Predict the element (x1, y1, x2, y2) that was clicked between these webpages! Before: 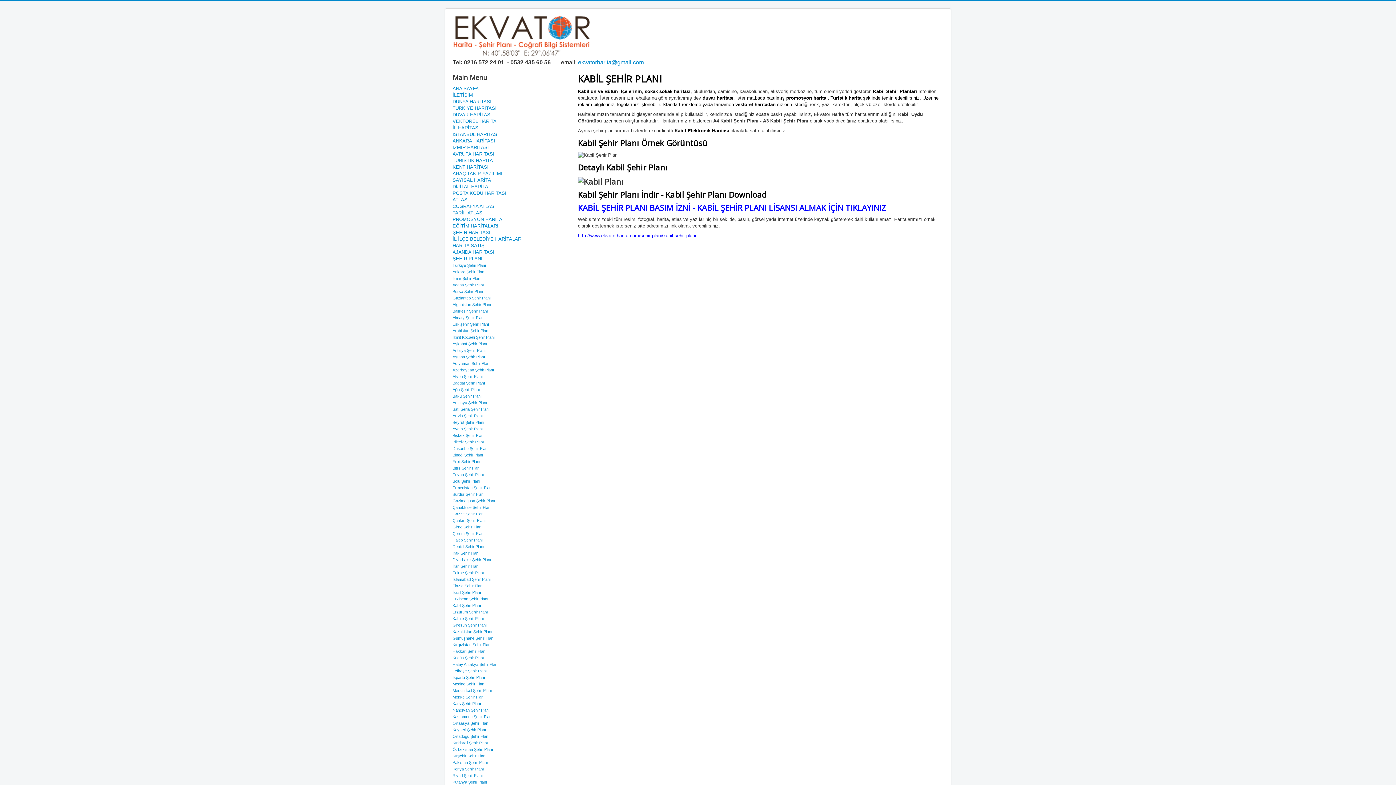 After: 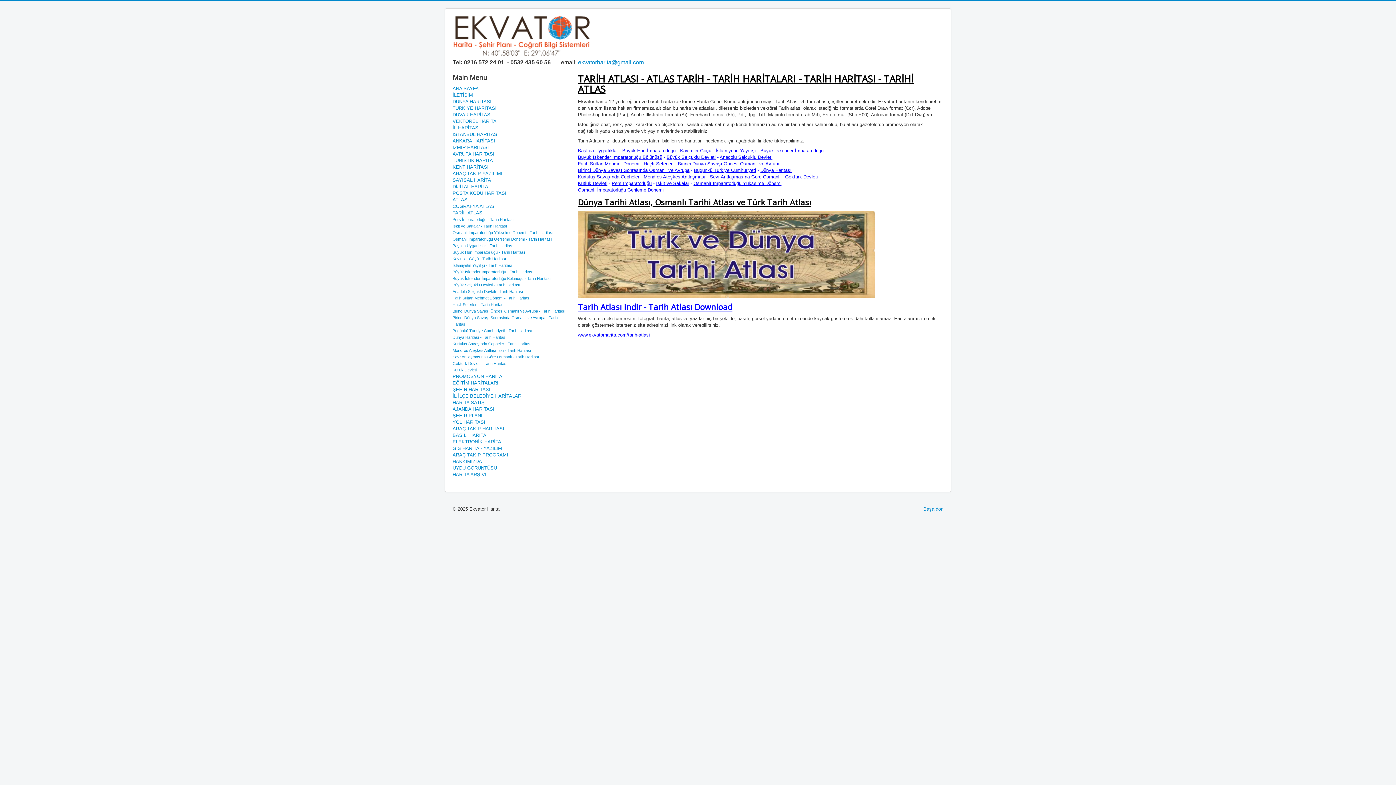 Action: bbox: (452, 209, 567, 216) label: TARİH ATLASI